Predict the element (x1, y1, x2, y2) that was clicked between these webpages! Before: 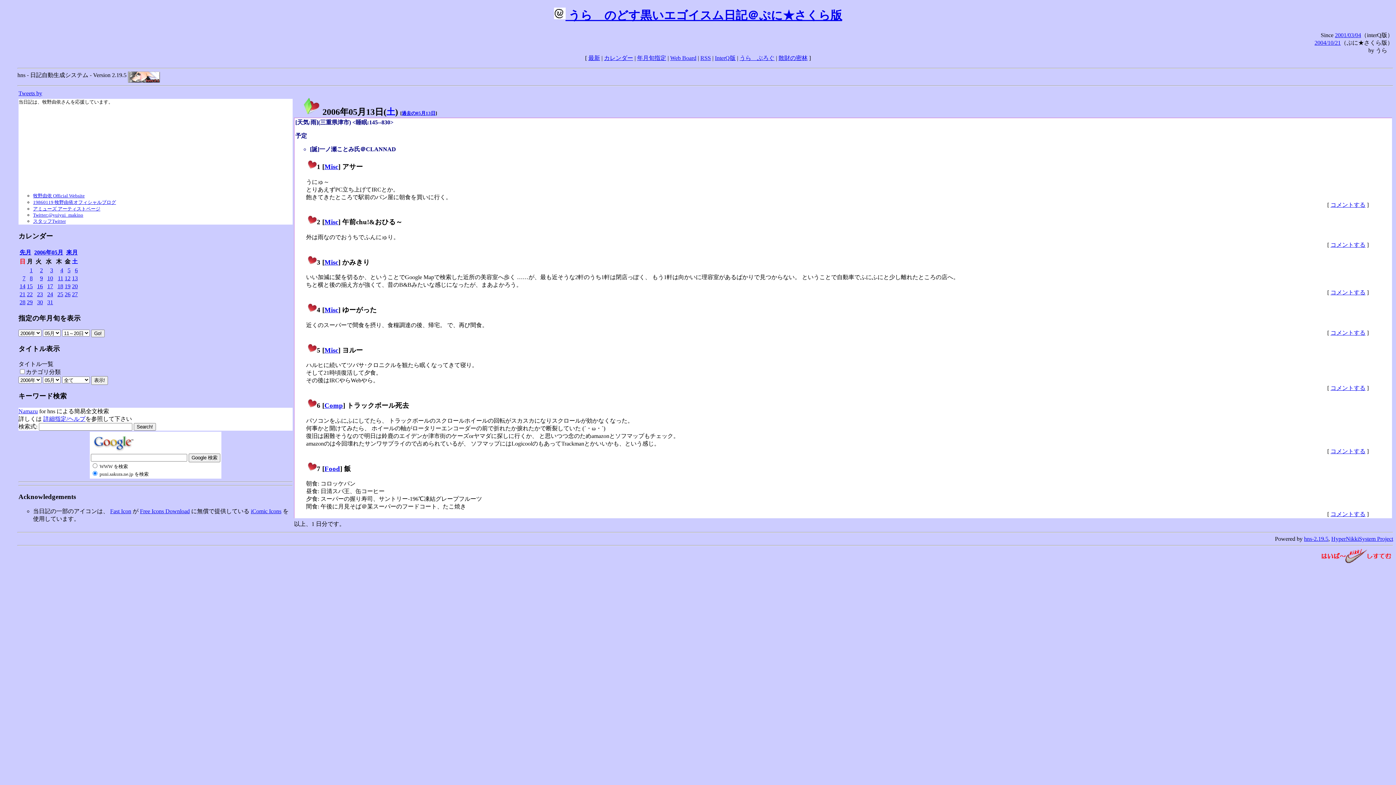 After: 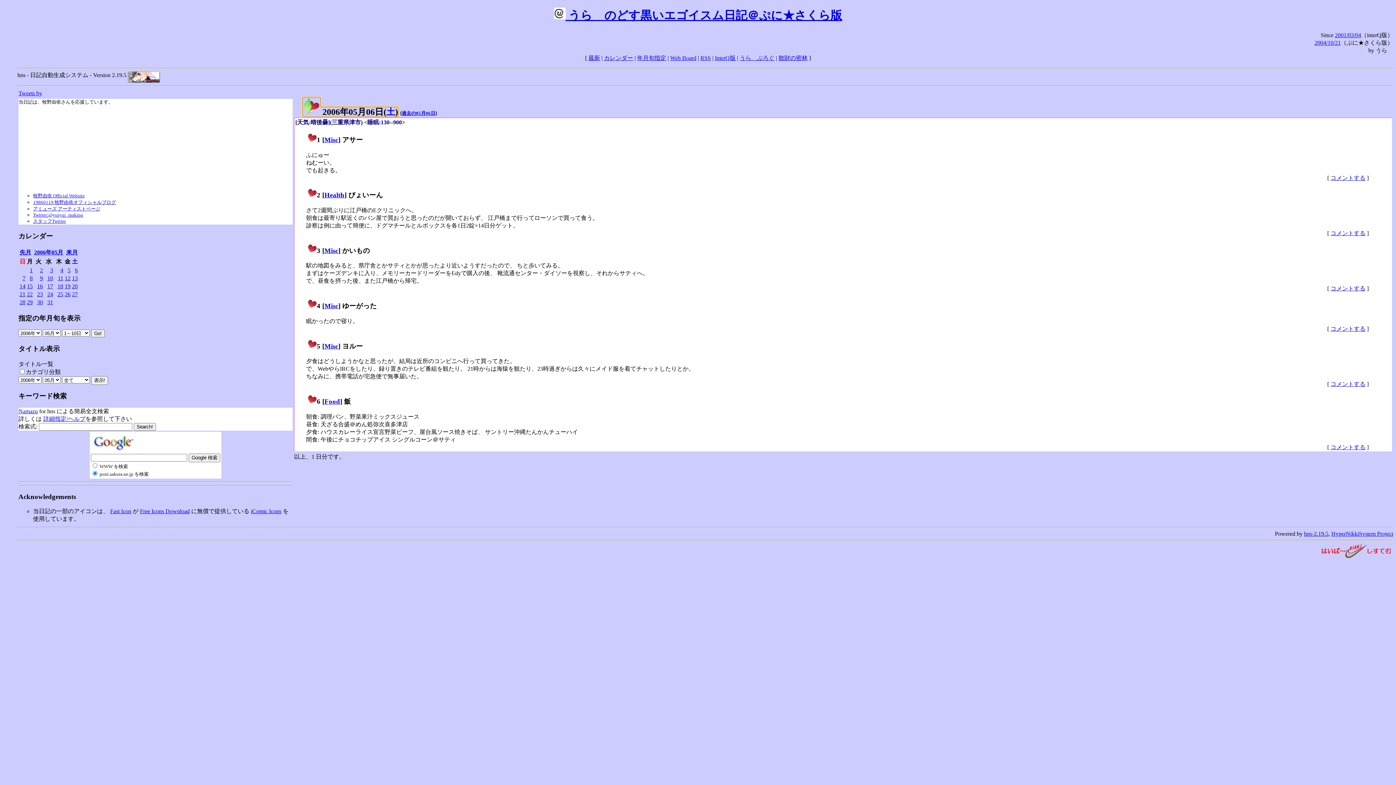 Action: bbox: (74, 267, 77, 273) label: 6